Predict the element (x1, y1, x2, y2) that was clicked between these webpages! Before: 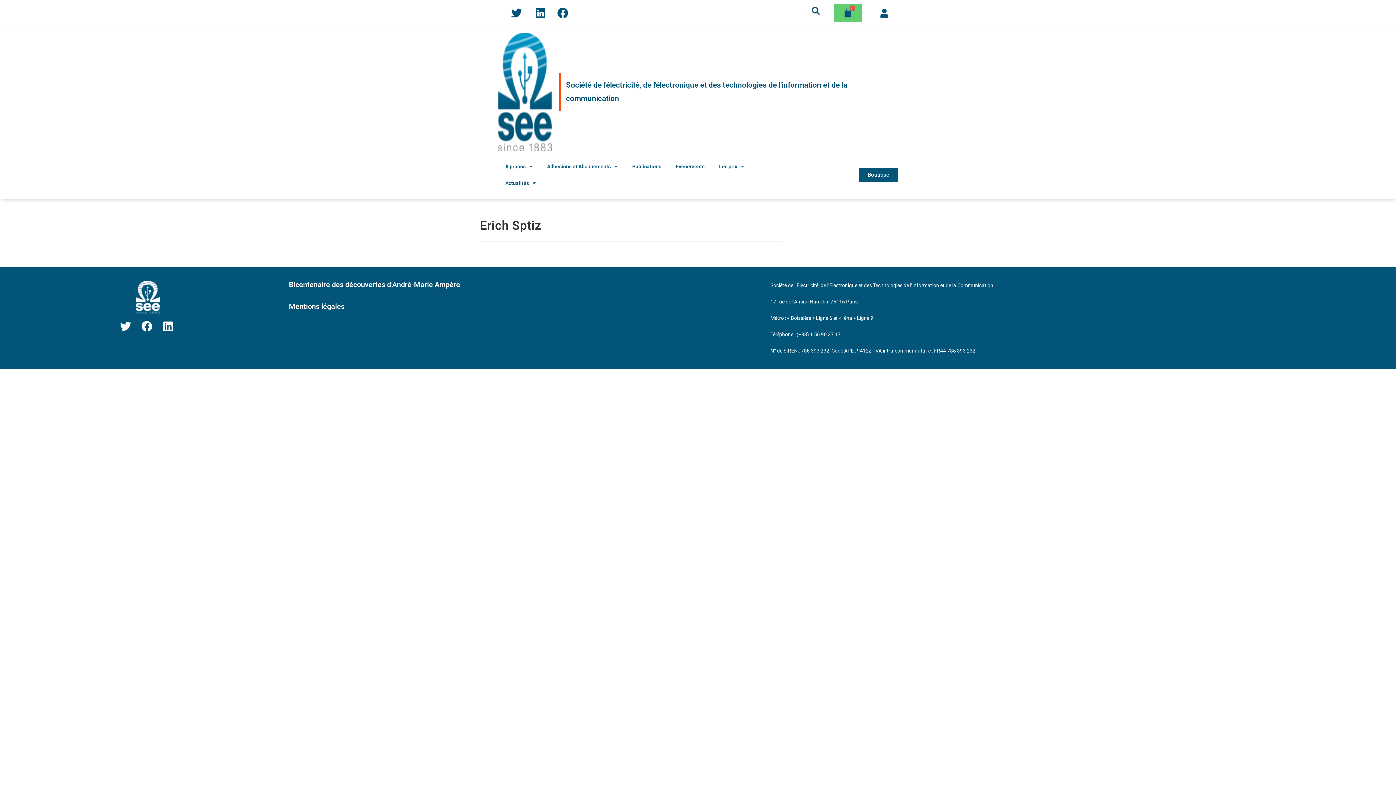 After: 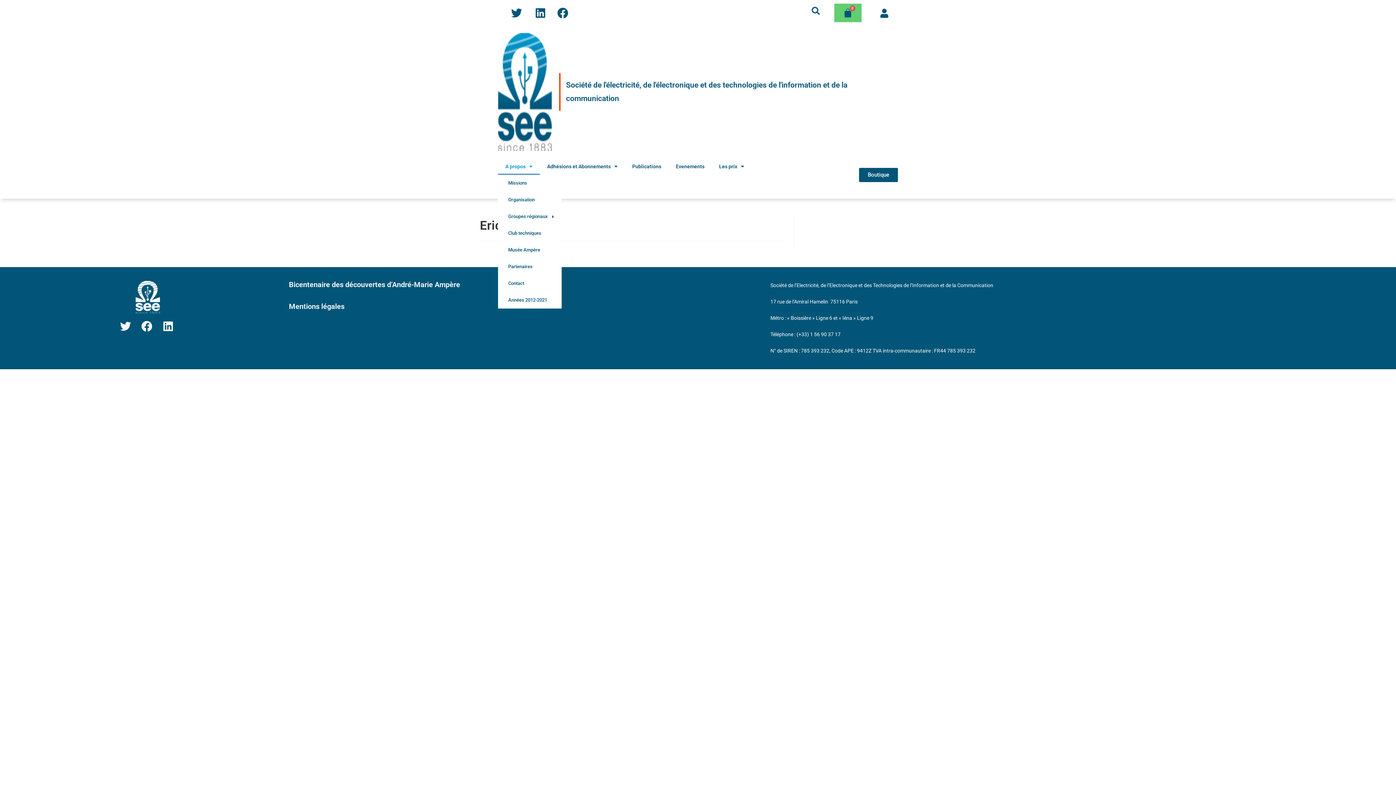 Action: bbox: (498, 158, 540, 174) label: A propos